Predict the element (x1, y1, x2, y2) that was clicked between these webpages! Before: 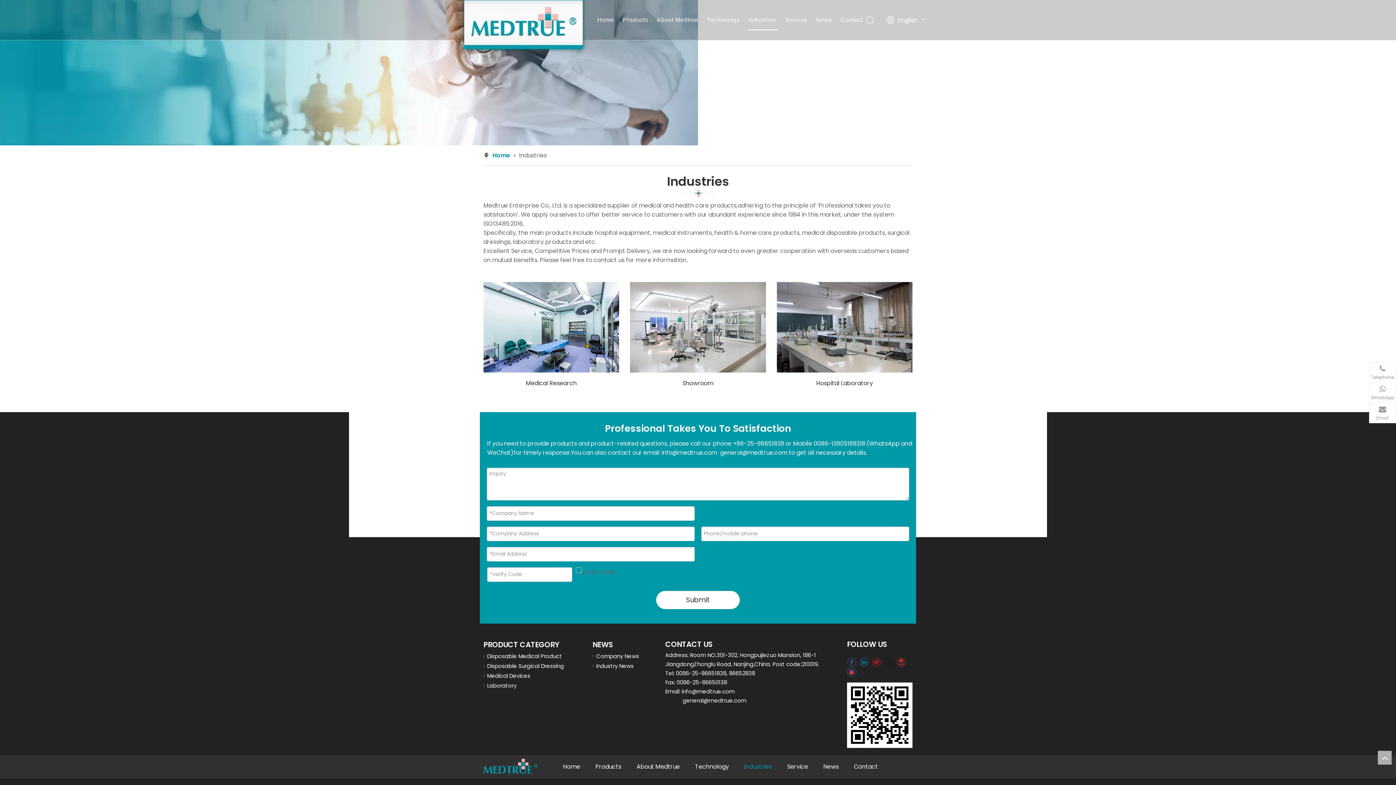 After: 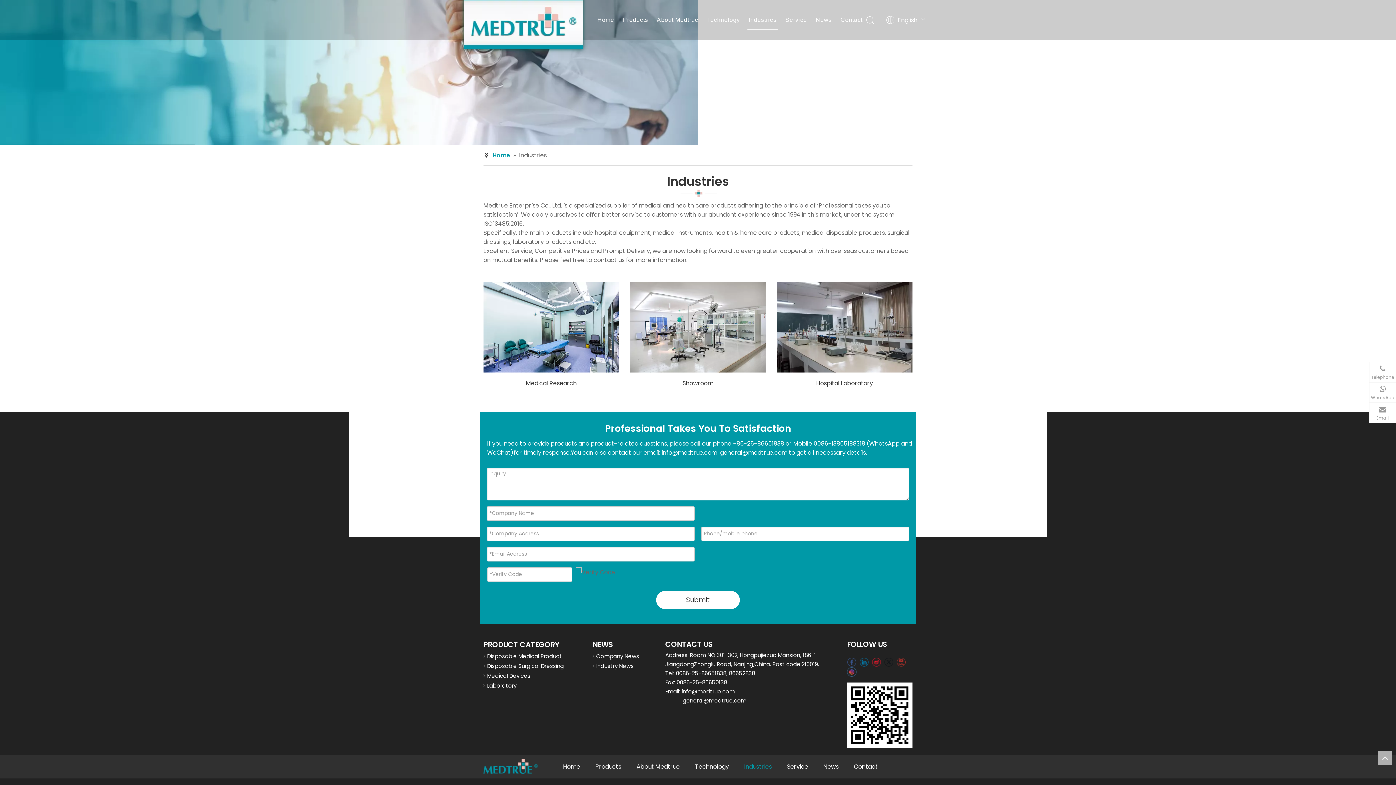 Action: label: Youtube bbox: (896, 657, 905, 667)